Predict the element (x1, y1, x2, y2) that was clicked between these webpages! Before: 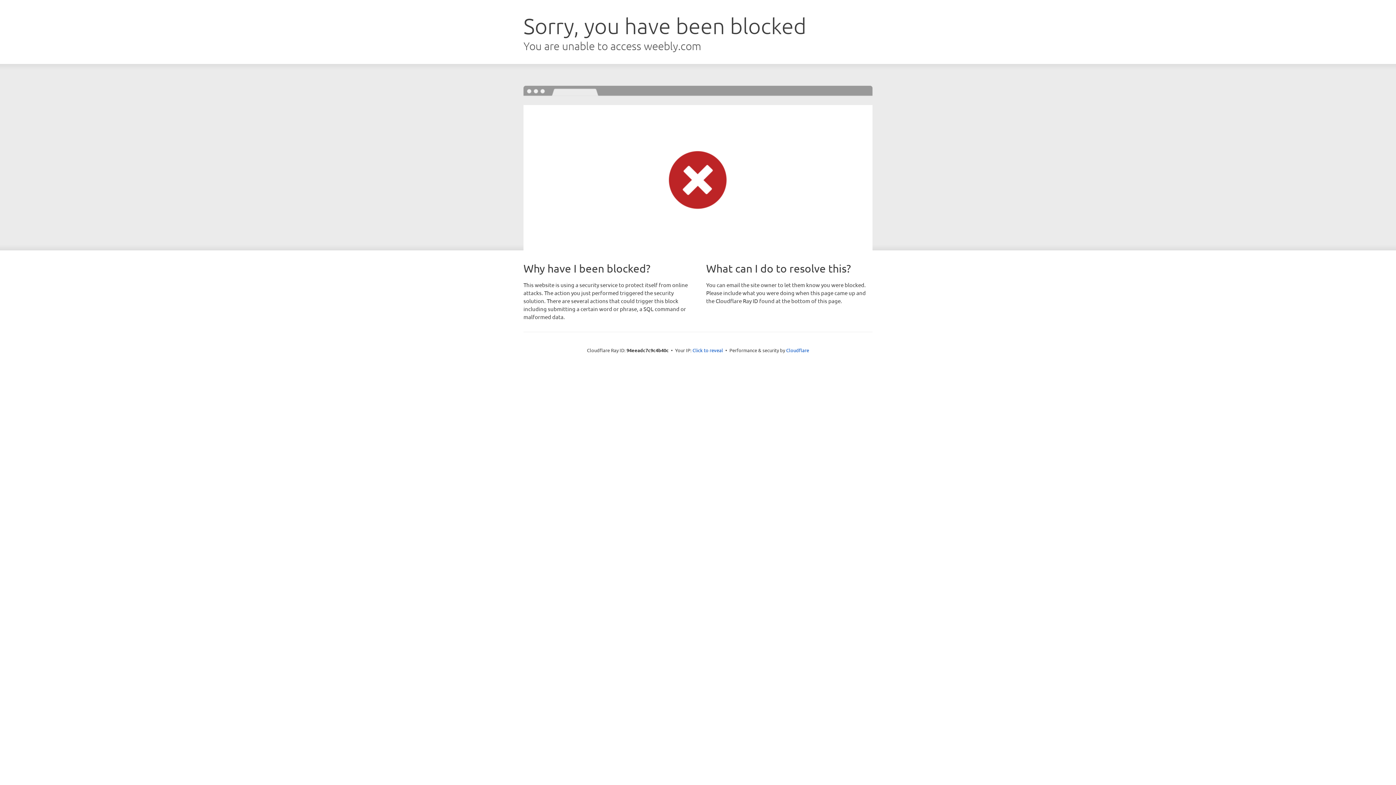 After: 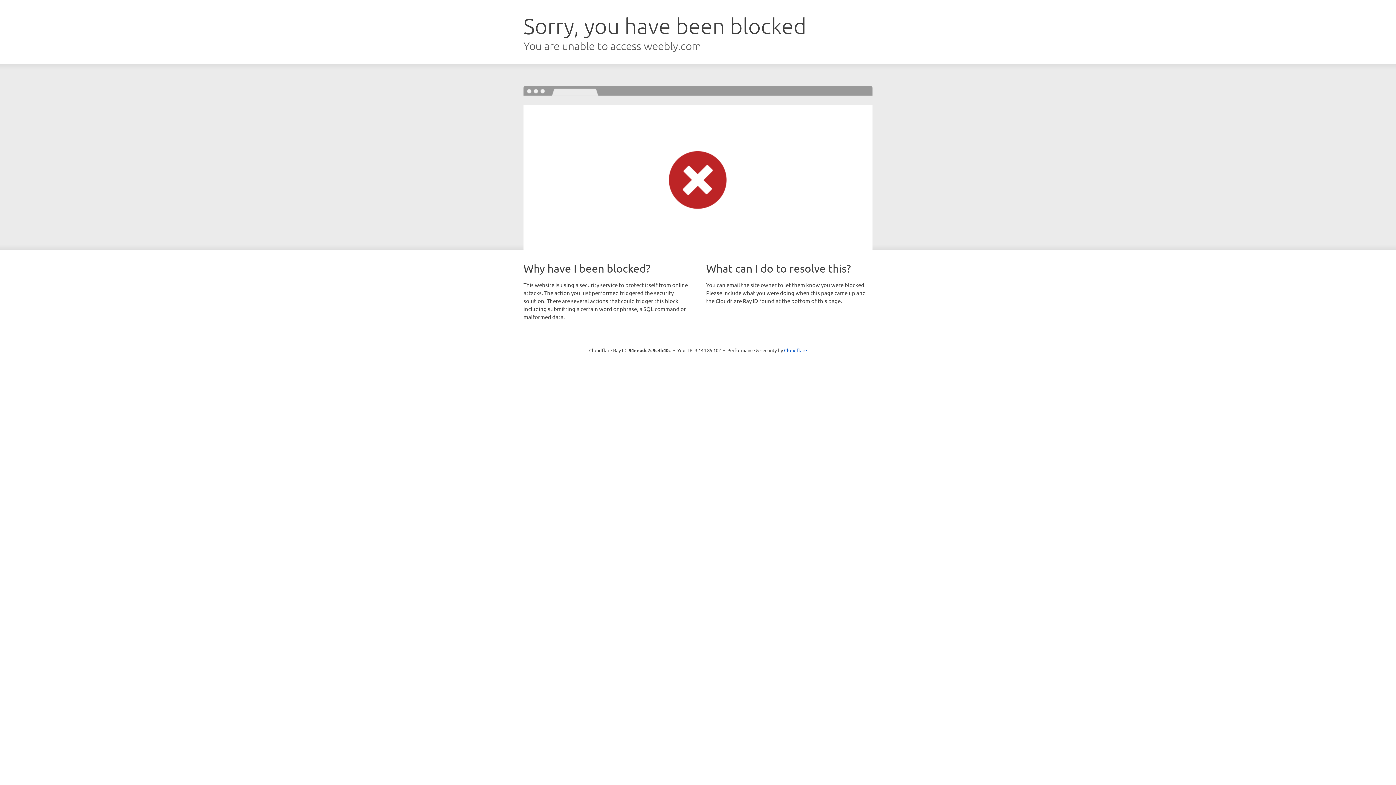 Action: label: Click to reveal bbox: (692, 346, 723, 353)